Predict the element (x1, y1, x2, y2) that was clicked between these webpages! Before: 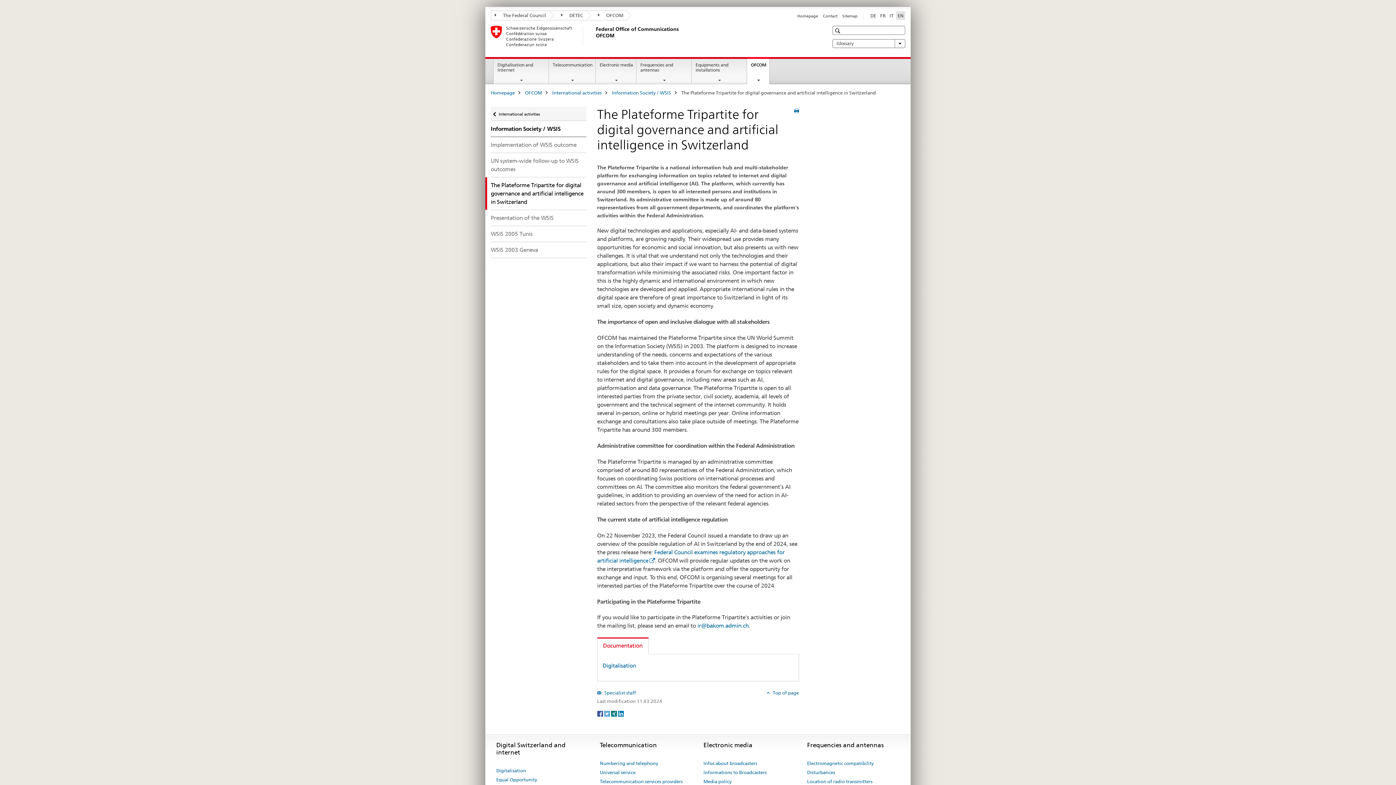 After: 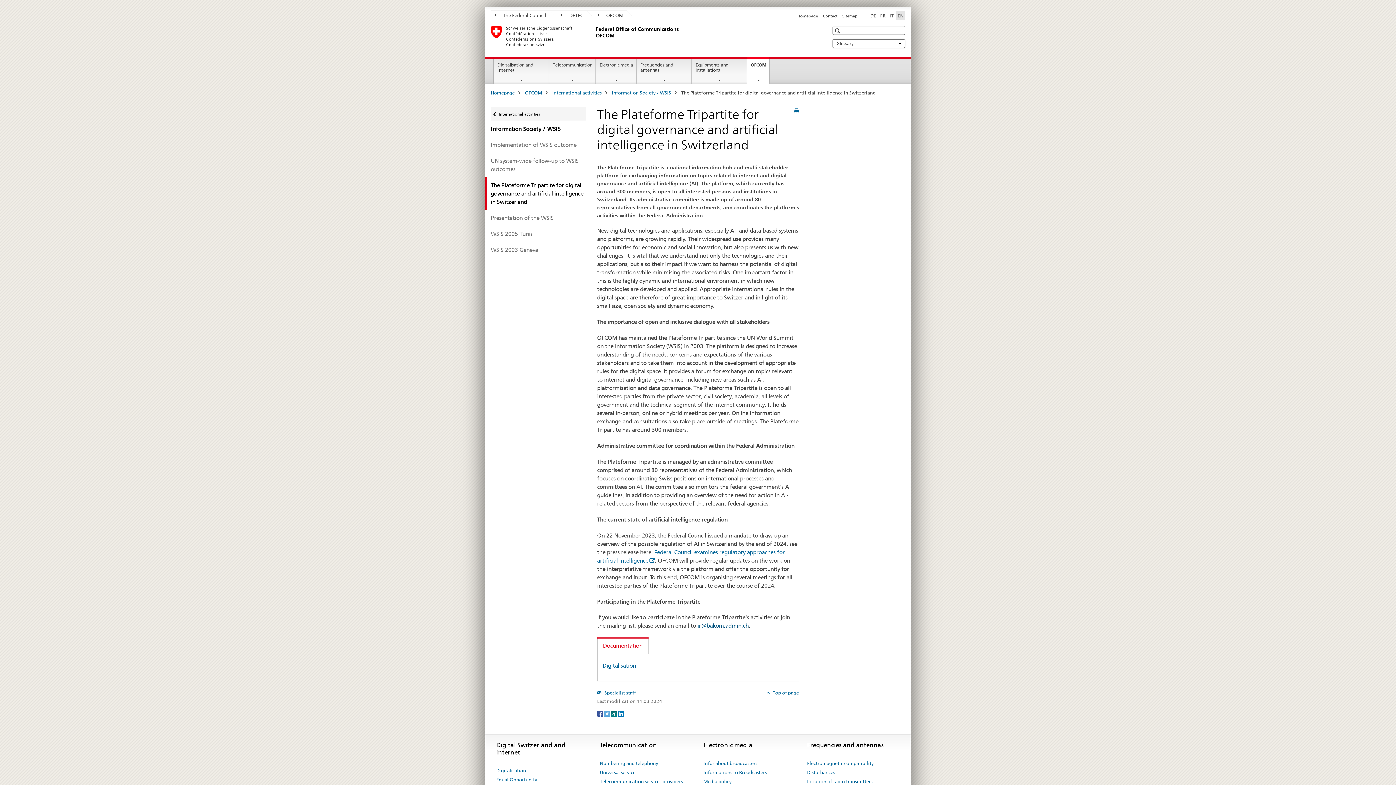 Action: bbox: (697, 622, 748, 629) label: ir@bakom.admin.ch